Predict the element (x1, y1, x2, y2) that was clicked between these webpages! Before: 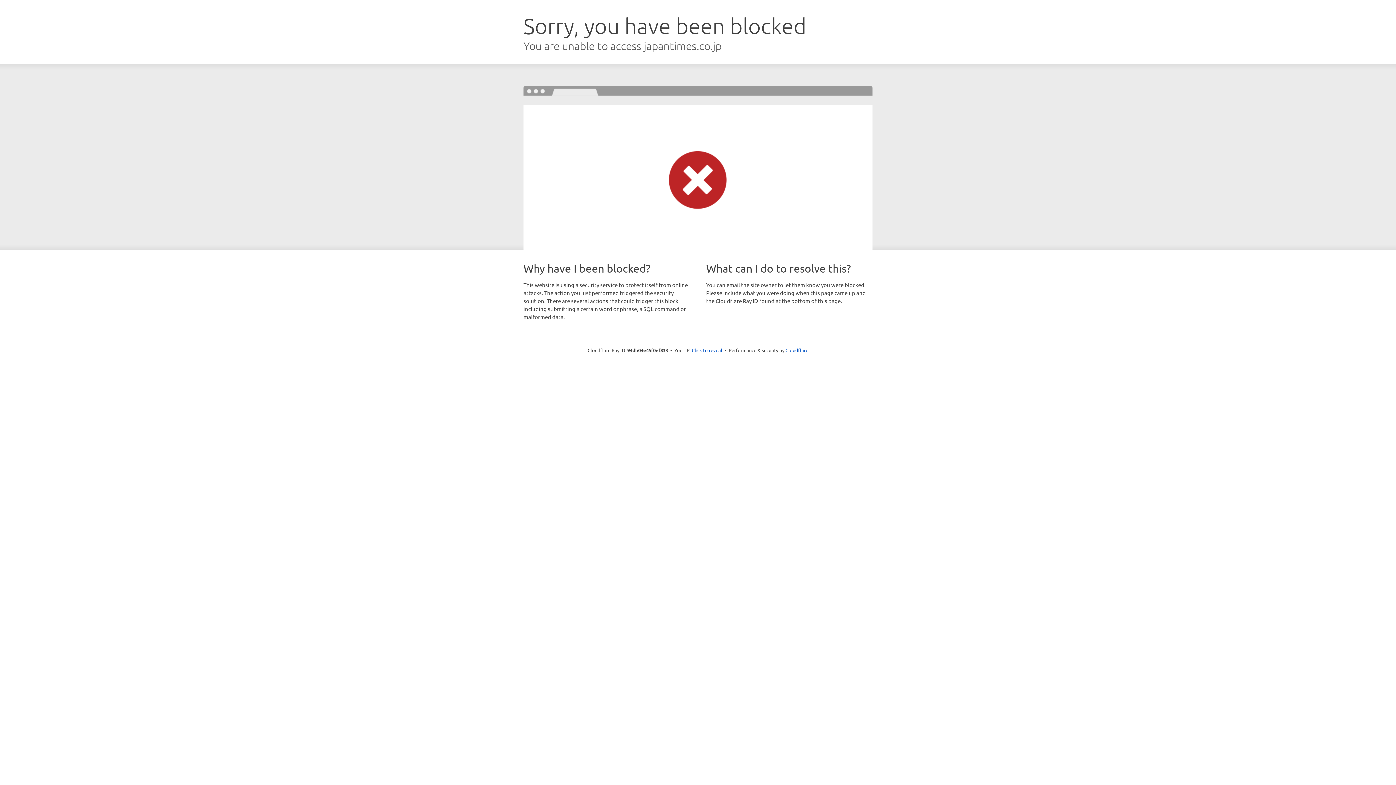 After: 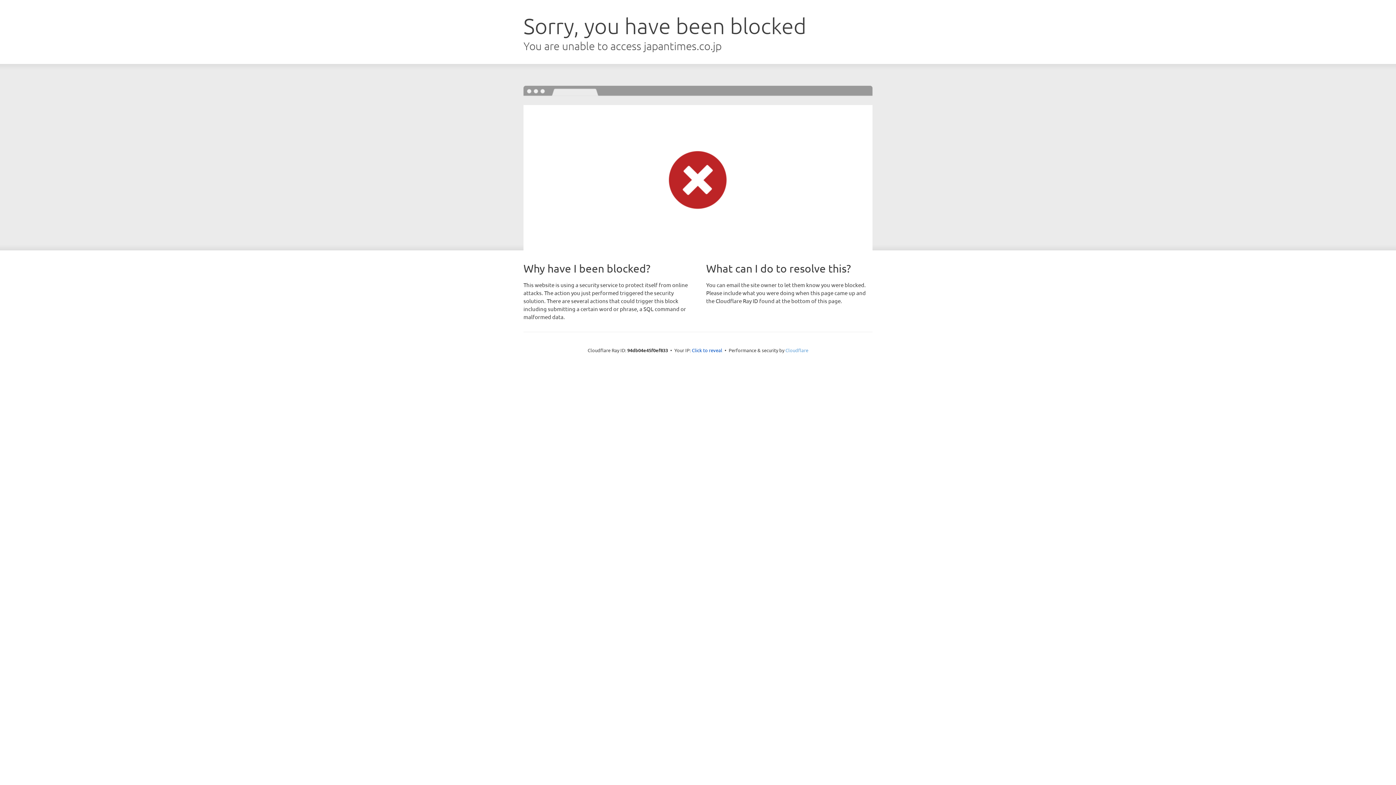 Action: bbox: (785, 347, 808, 353) label: Cloudflare